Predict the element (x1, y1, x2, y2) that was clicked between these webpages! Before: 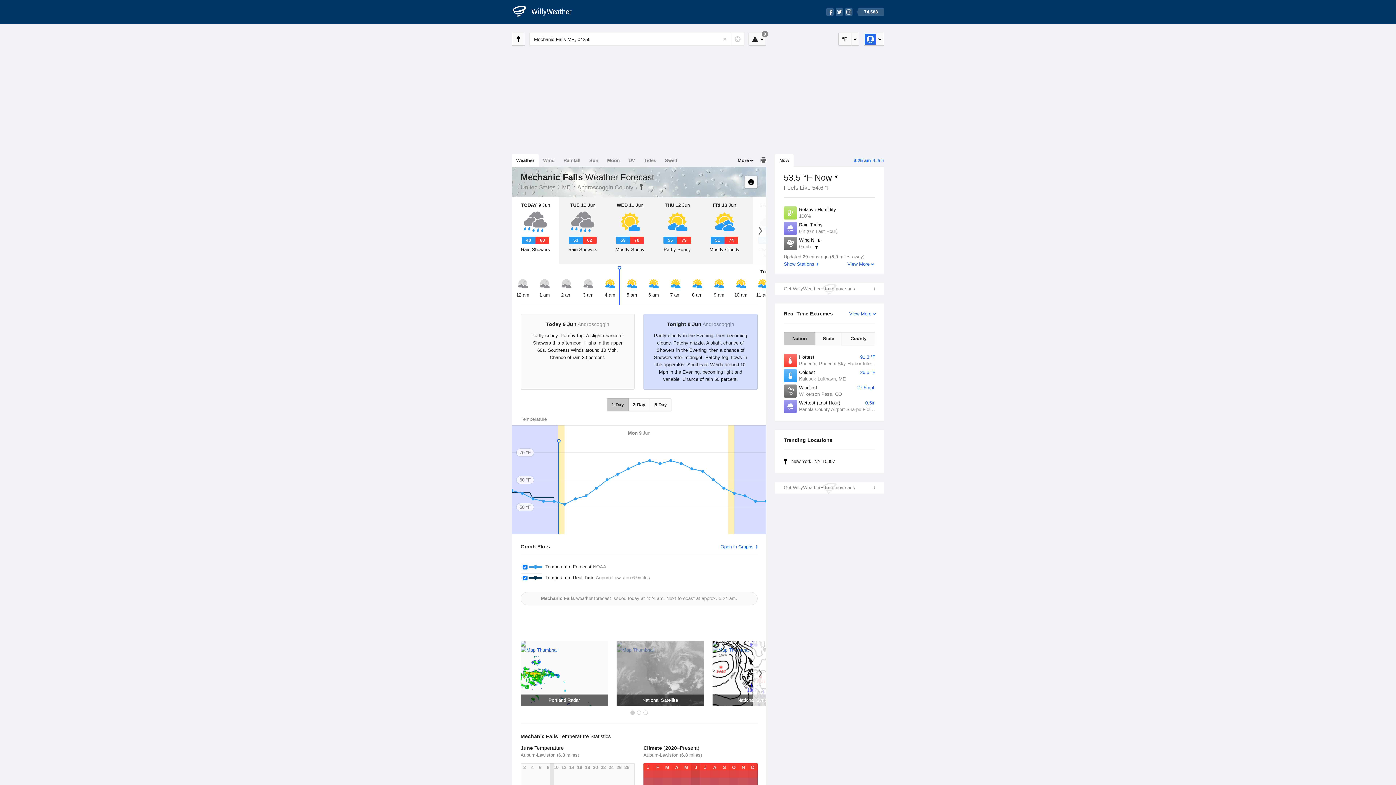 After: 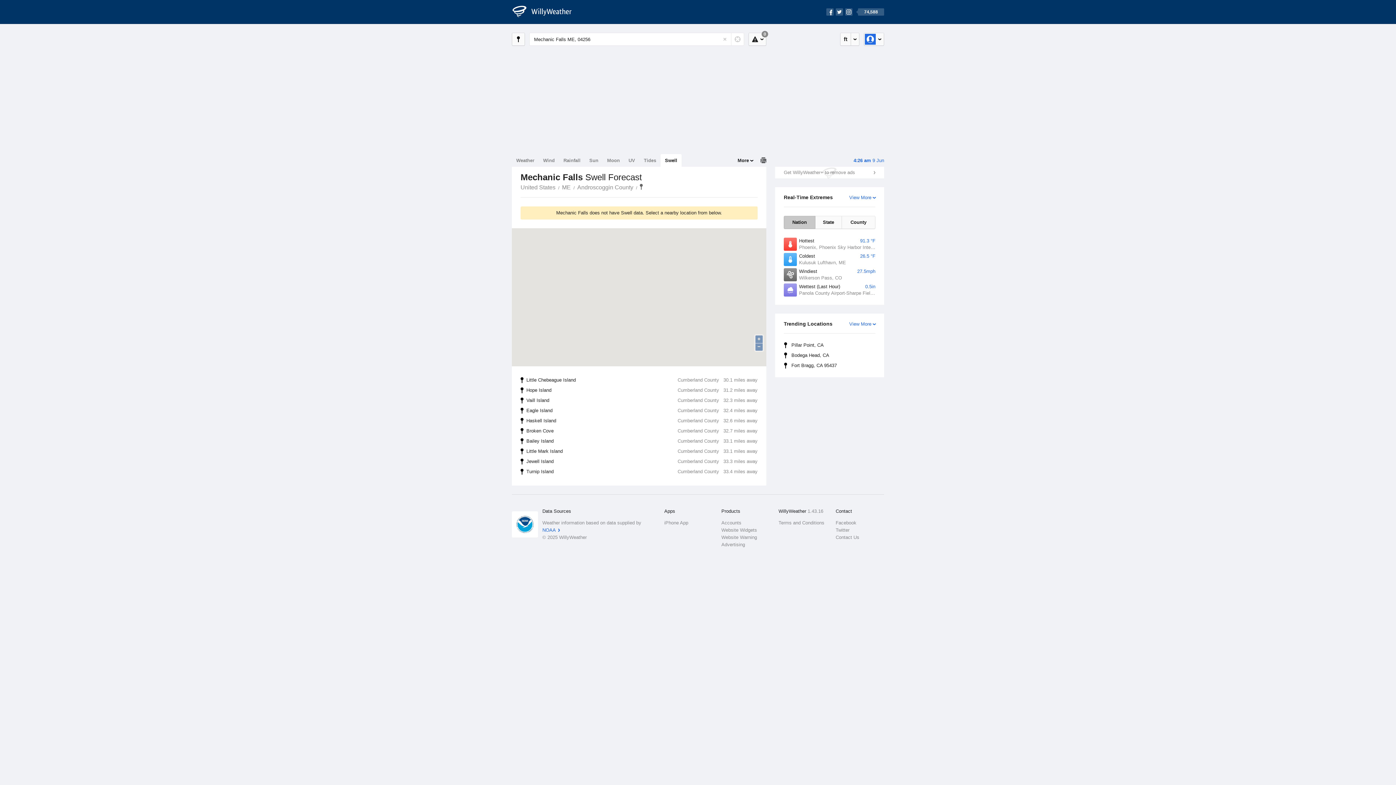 Action: bbox: (660, 154, 681, 166) label: Swell